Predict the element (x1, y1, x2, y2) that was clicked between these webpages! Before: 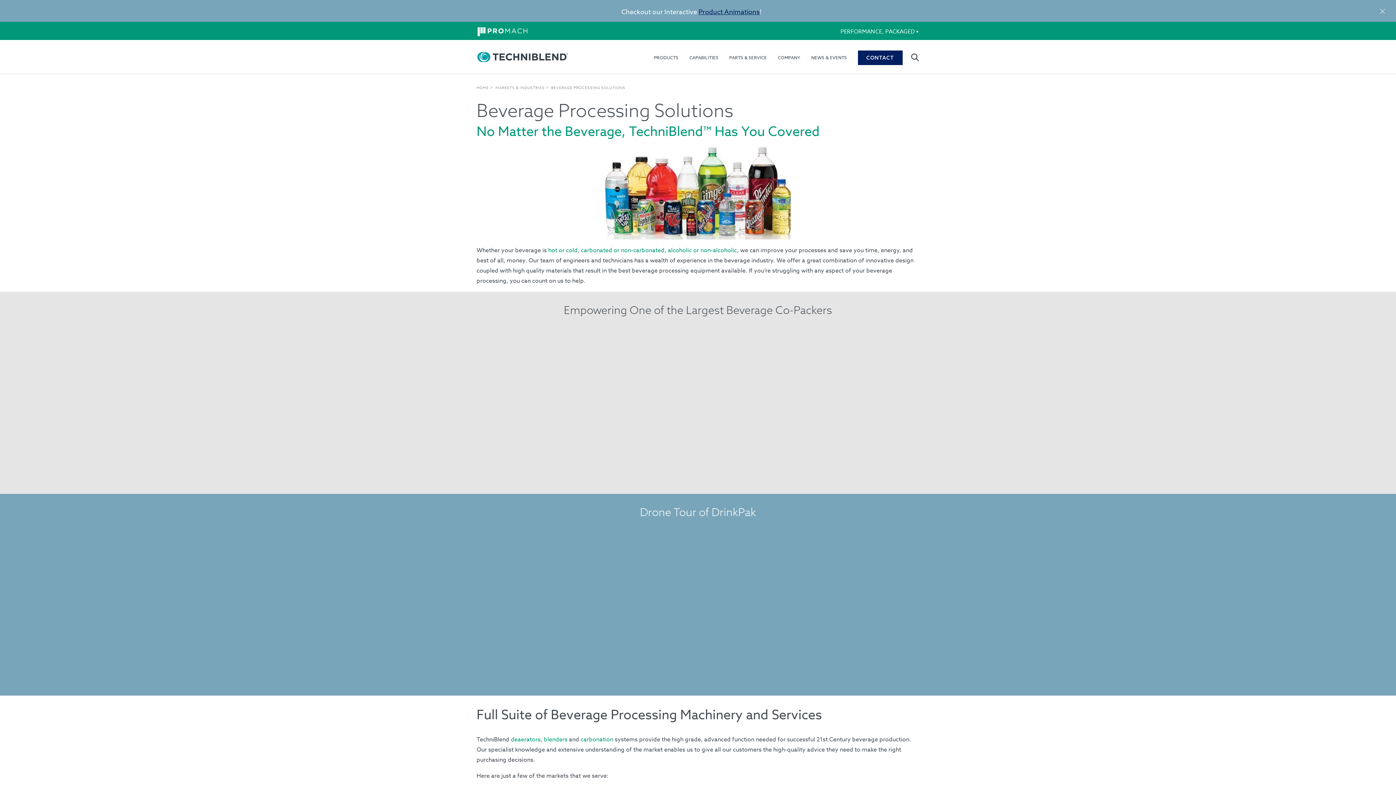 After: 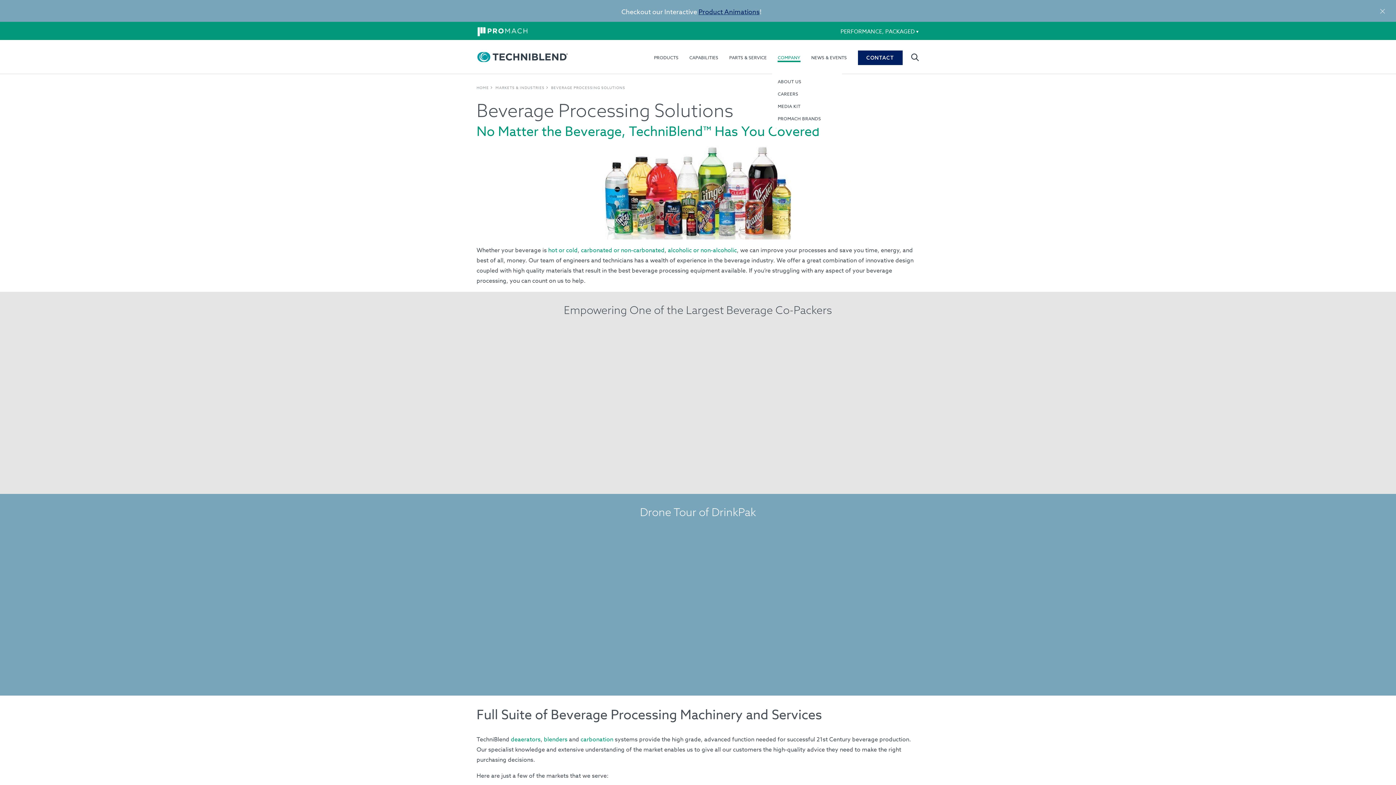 Action: label: COMPANY bbox: (777, 45, 800, 69)